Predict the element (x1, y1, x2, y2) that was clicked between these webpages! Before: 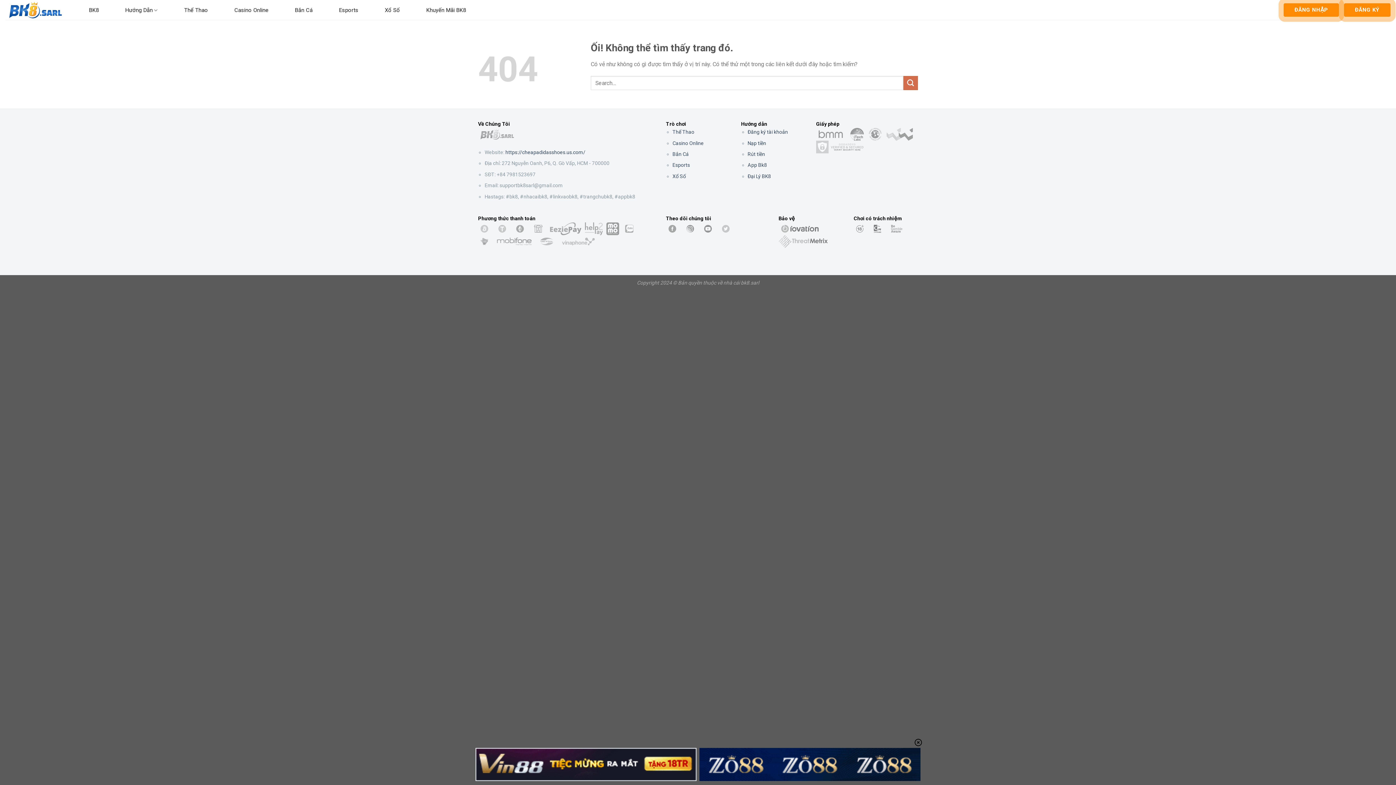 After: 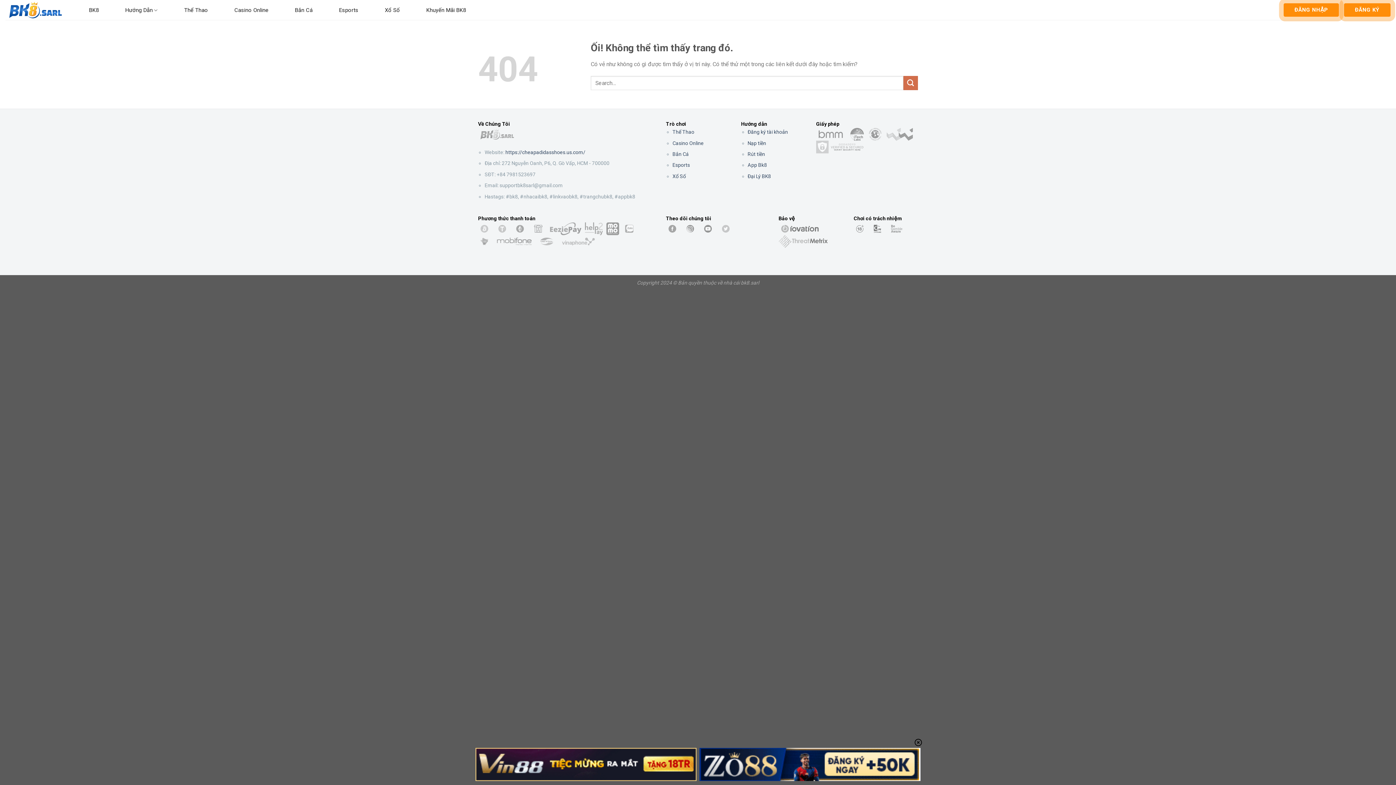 Action: bbox: (683, 224, 700, 231)